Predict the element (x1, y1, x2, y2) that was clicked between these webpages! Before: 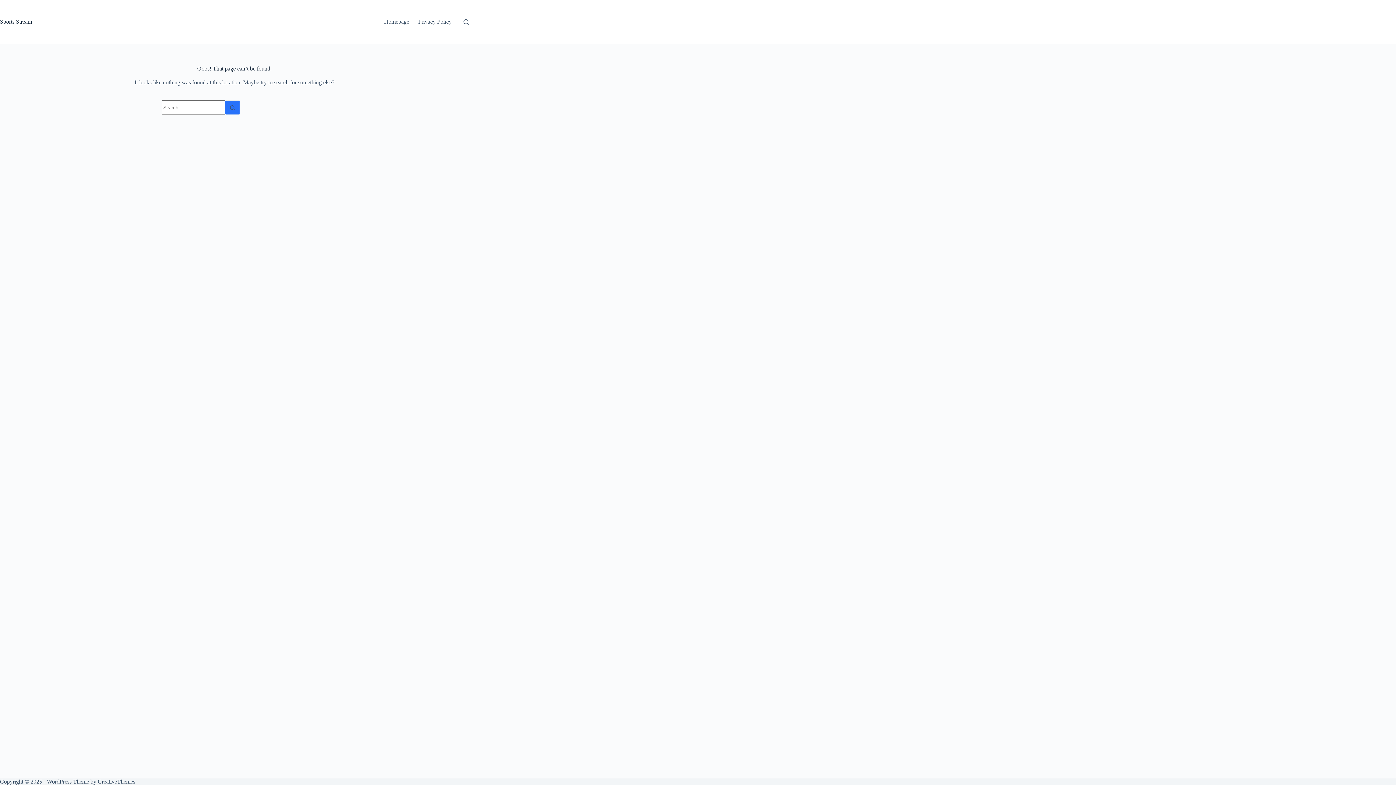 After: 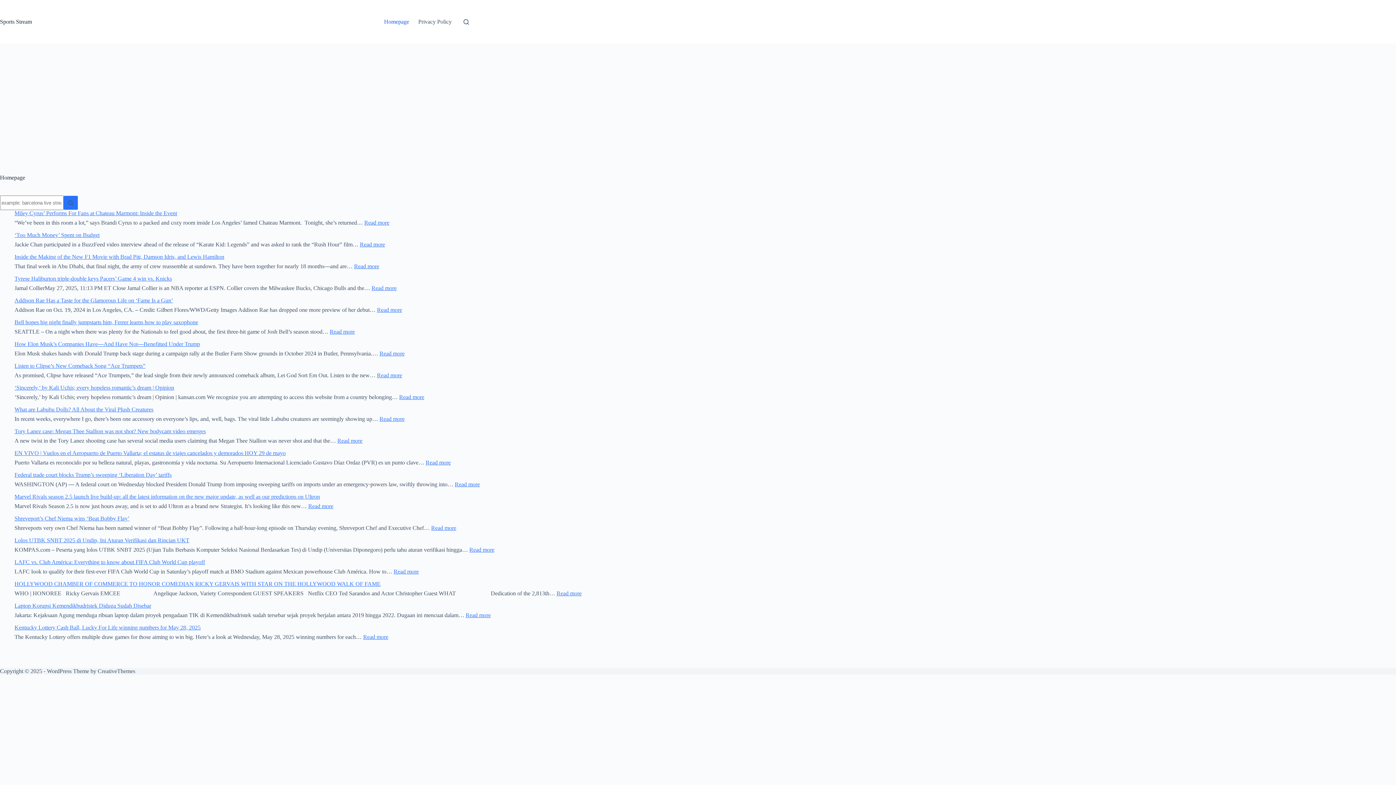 Action: bbox: (379, 0, 413, 43) label: Homepage